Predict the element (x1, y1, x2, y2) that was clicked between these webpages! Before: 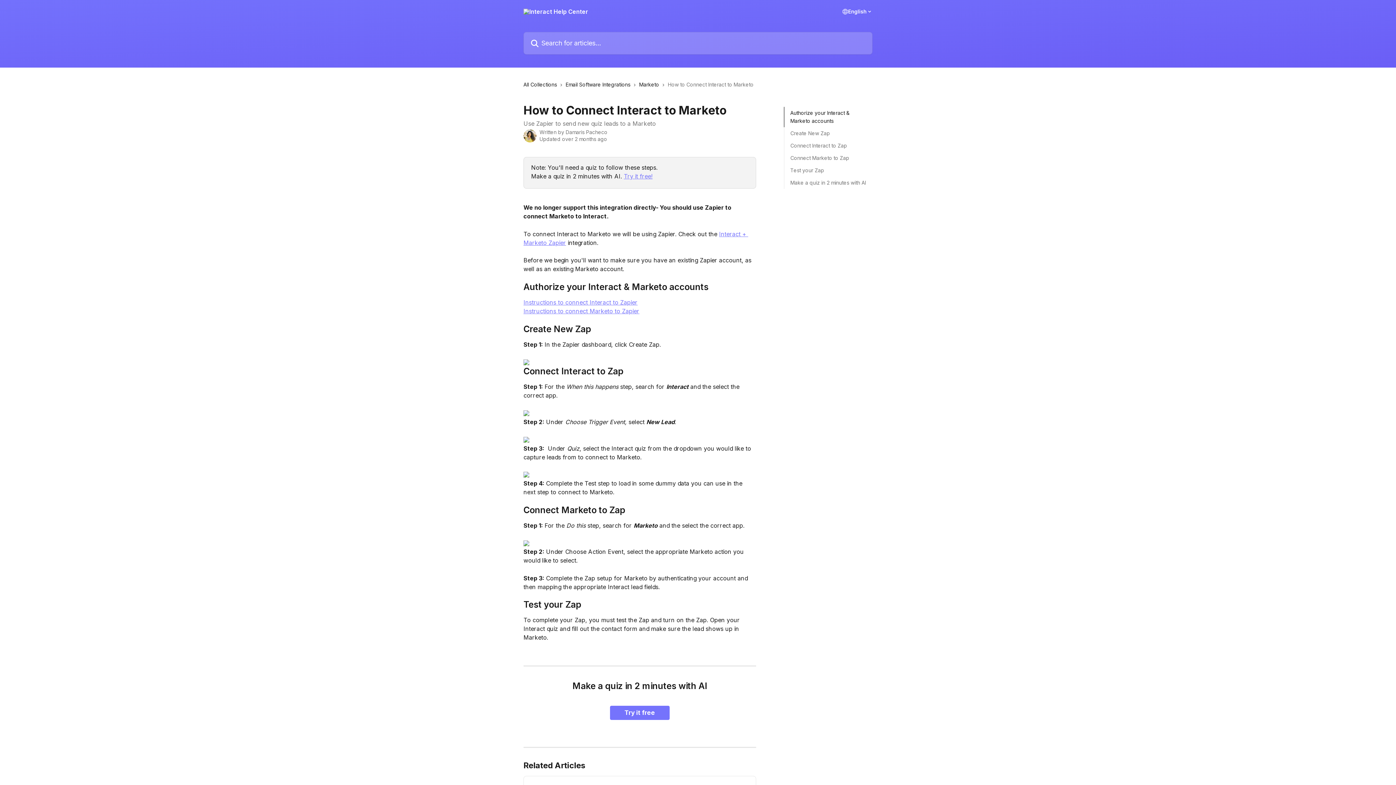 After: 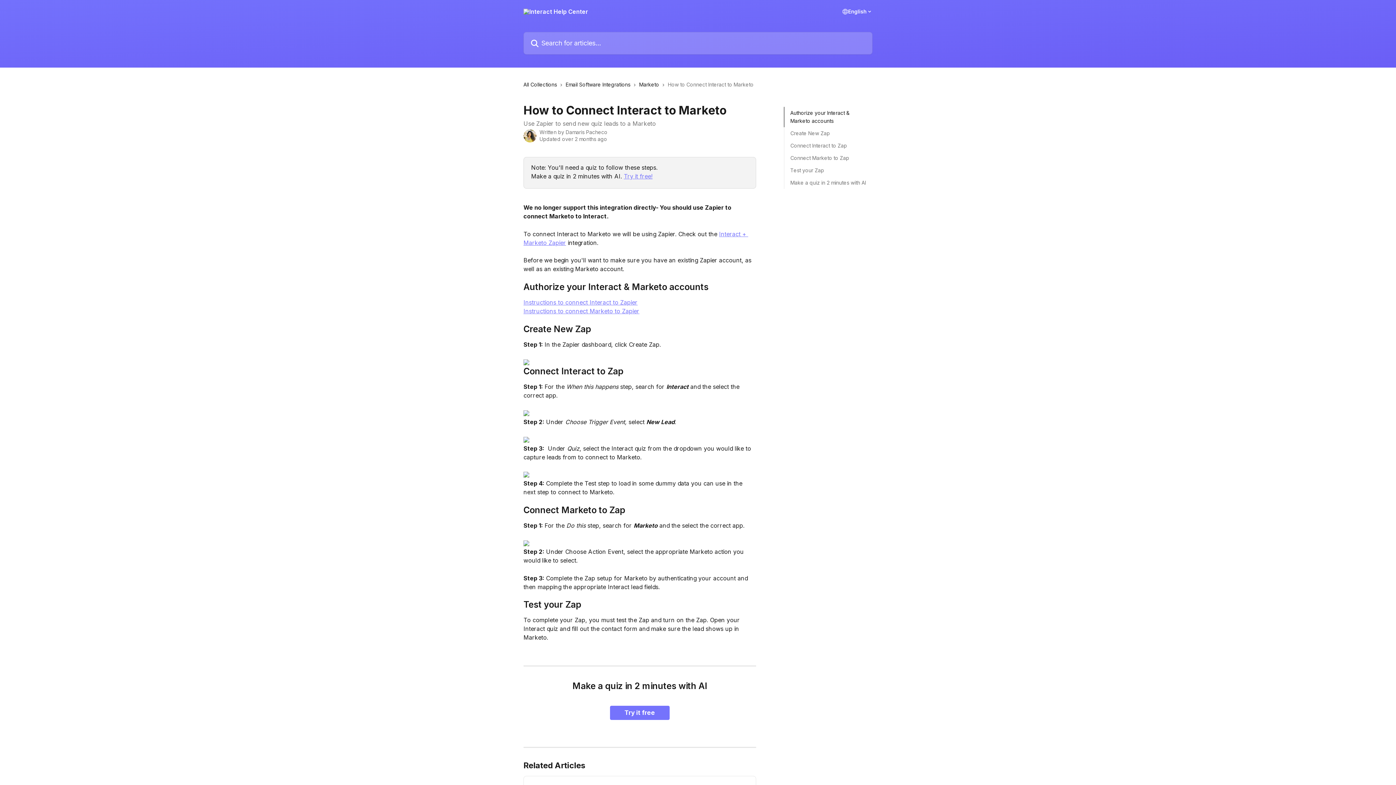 Action: bbox: (523, 409, 529, 416)